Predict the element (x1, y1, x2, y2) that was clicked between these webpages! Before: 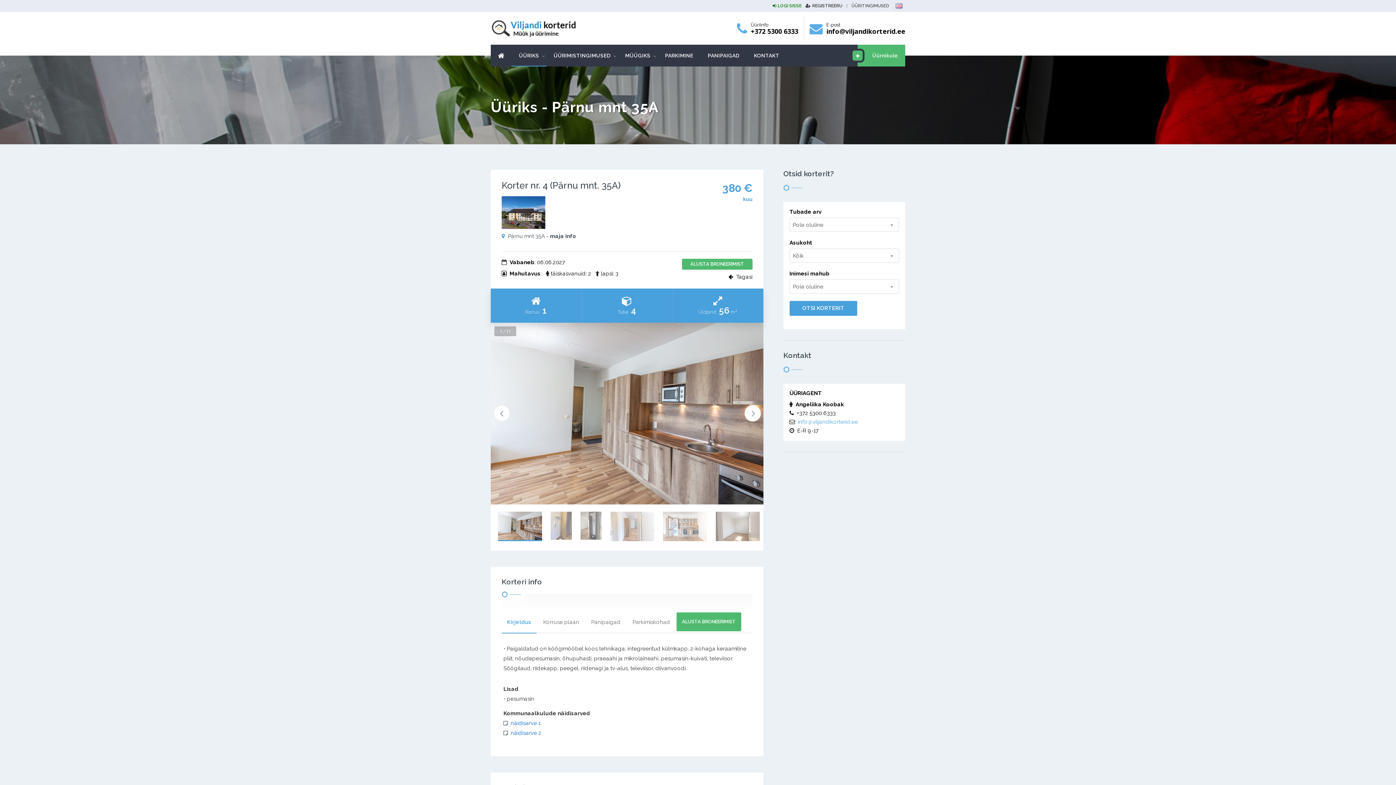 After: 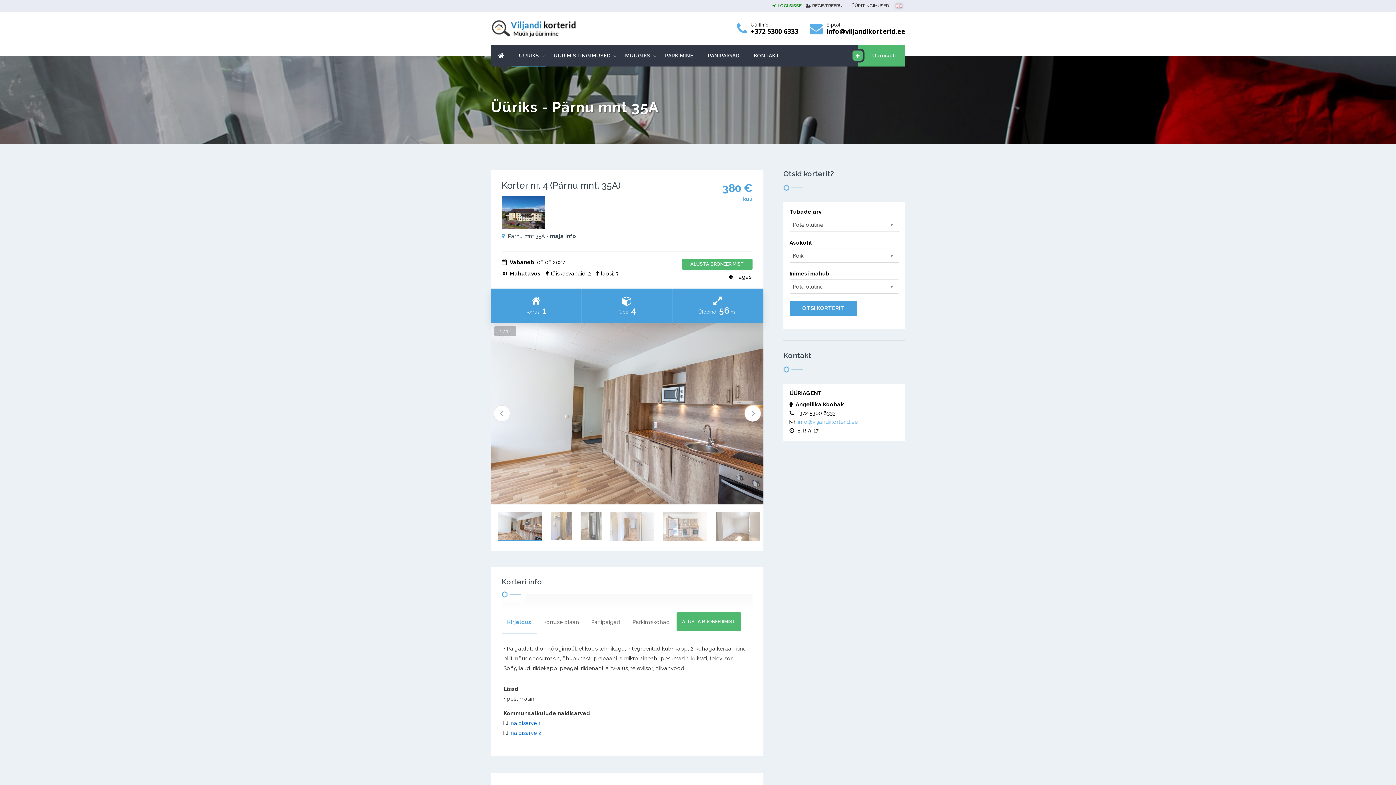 Action: bbox: (798, 419, 858, 425) label: info@viljandikorterid.ee